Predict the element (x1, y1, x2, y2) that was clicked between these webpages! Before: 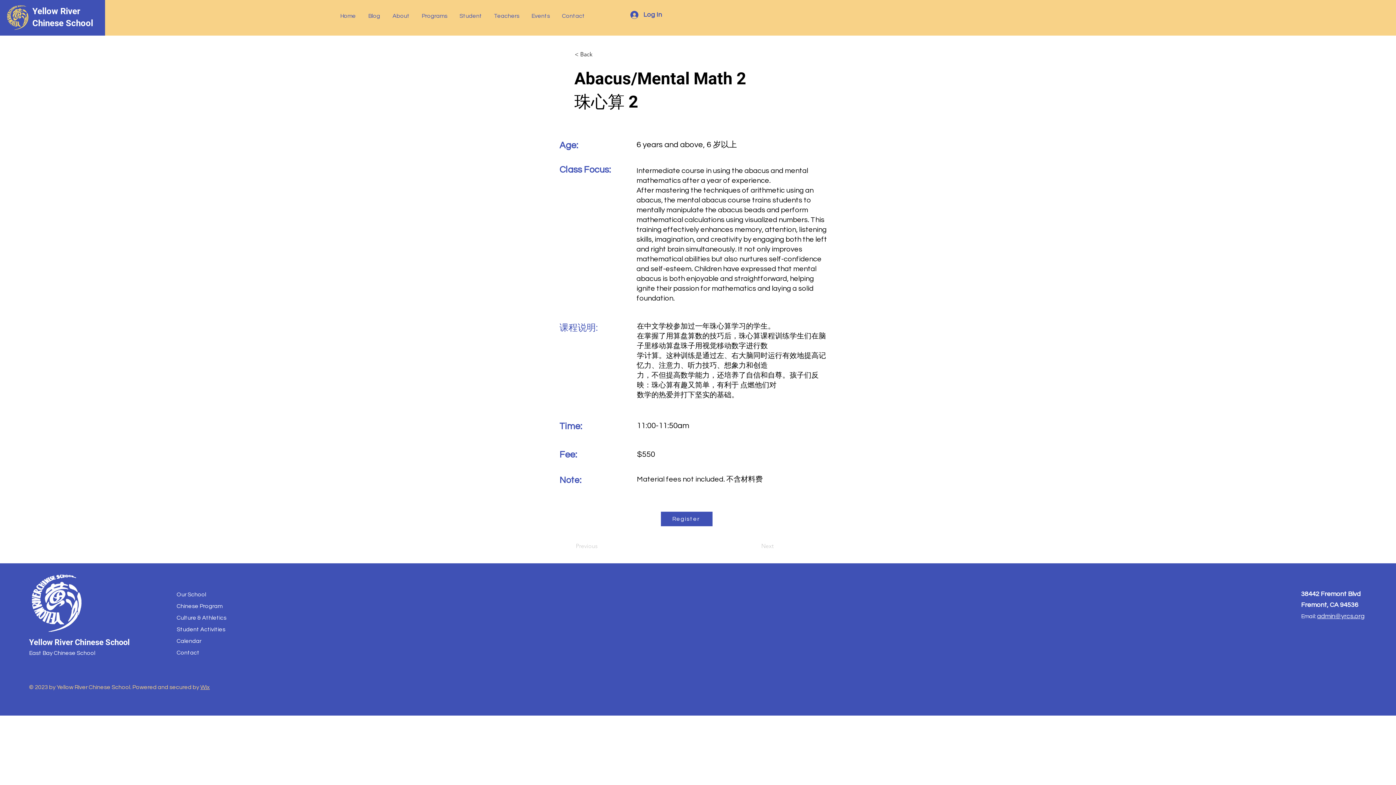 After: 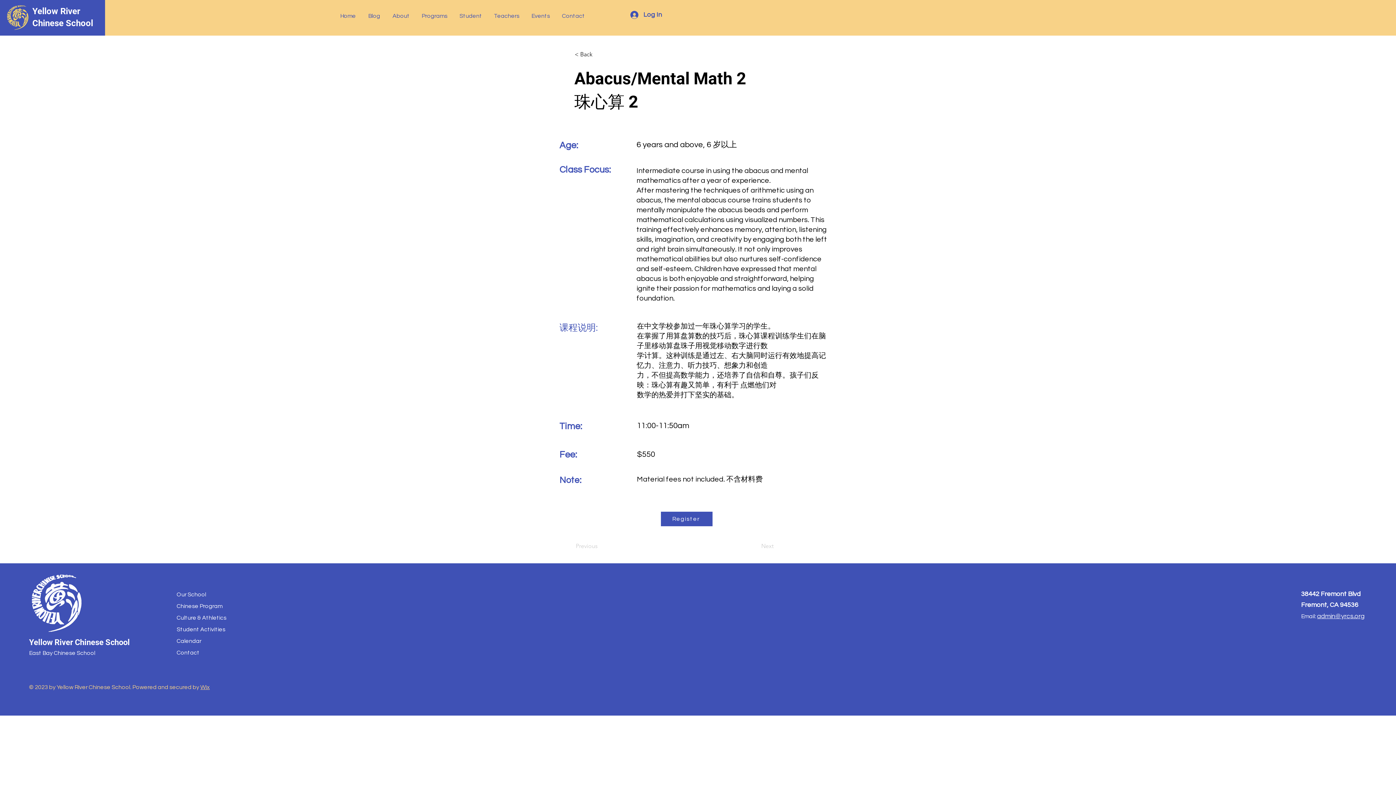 Action: bbox: (200, 684, 209, 690) label: Wix